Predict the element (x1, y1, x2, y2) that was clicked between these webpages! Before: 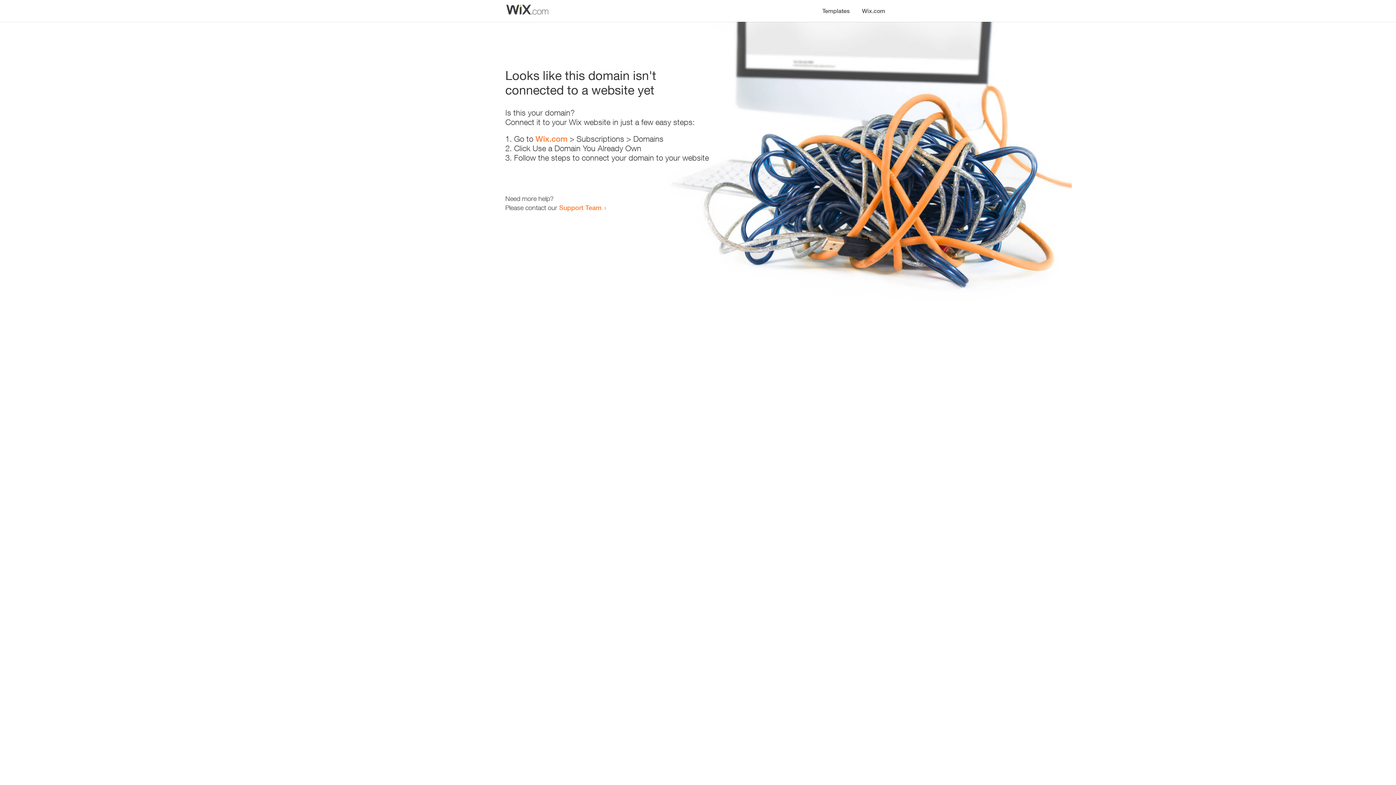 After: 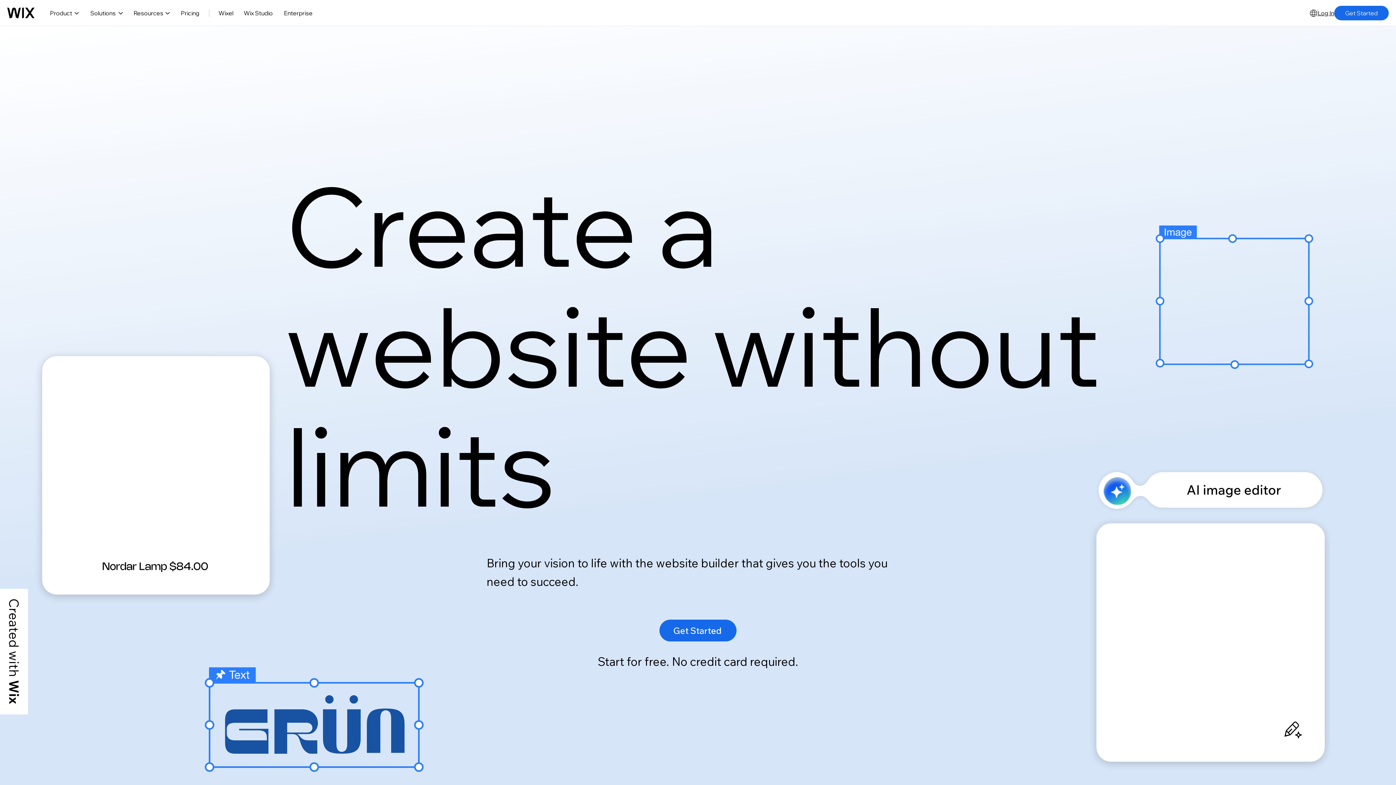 Action: label: Wix.com bbox: (535, 134, 567, 143)